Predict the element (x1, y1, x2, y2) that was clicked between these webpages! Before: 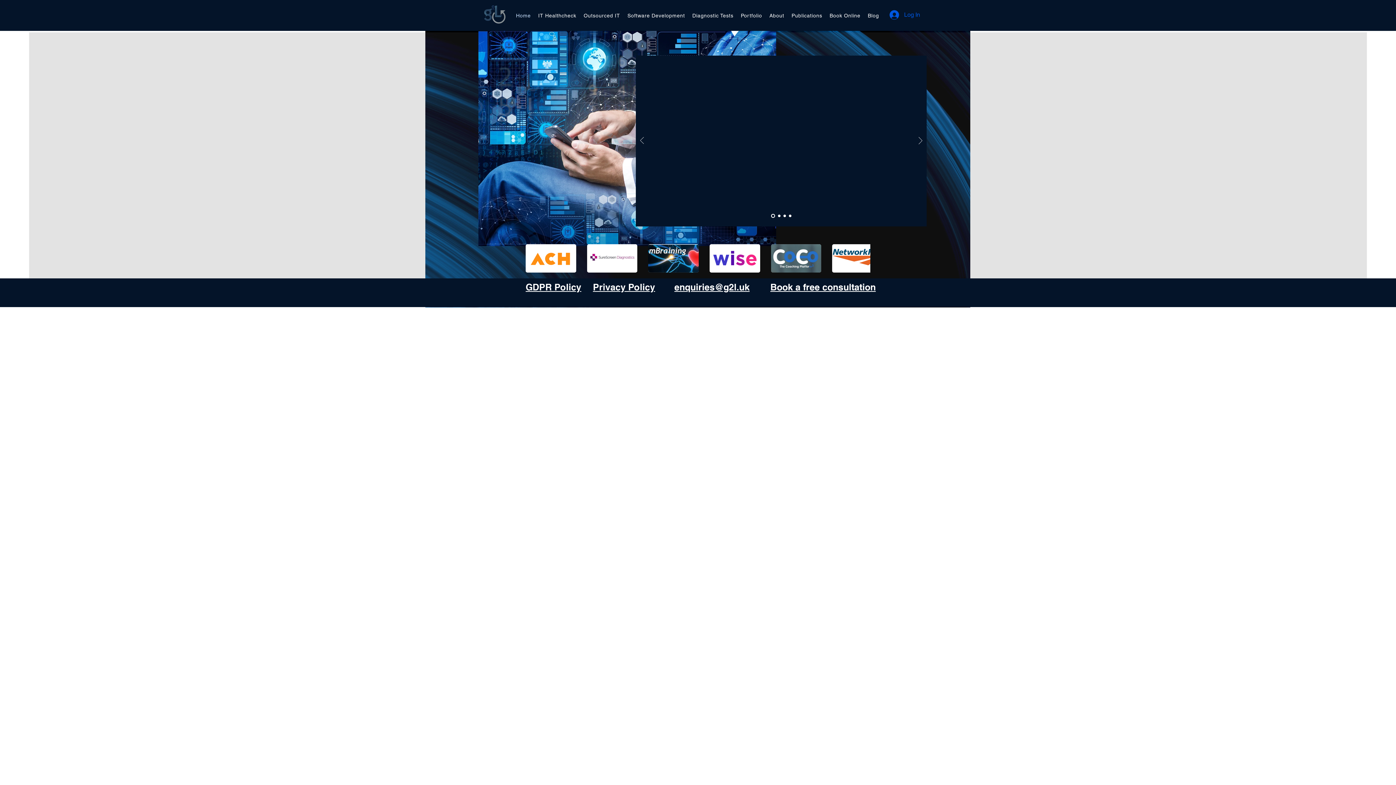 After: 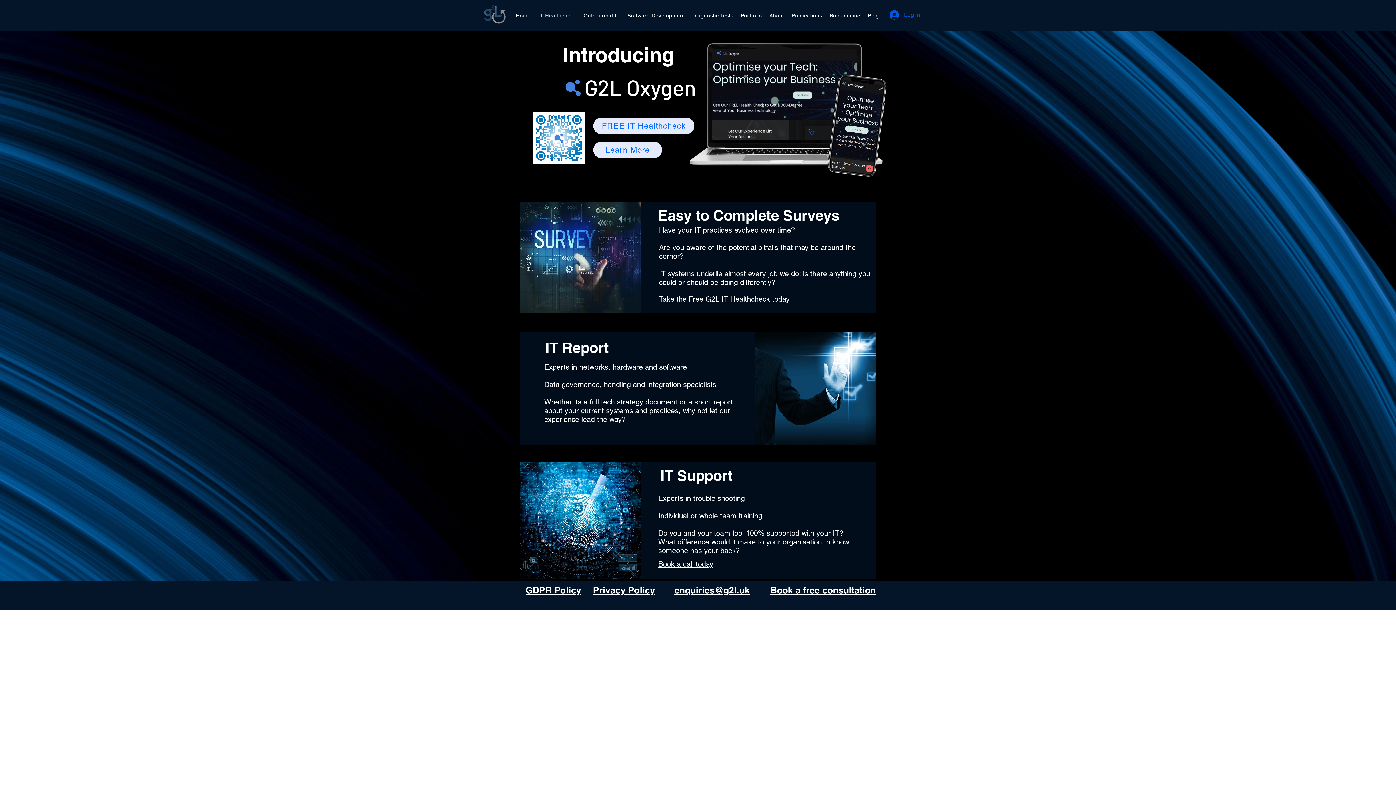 Action: bbox: (833, 70, 906, 140)